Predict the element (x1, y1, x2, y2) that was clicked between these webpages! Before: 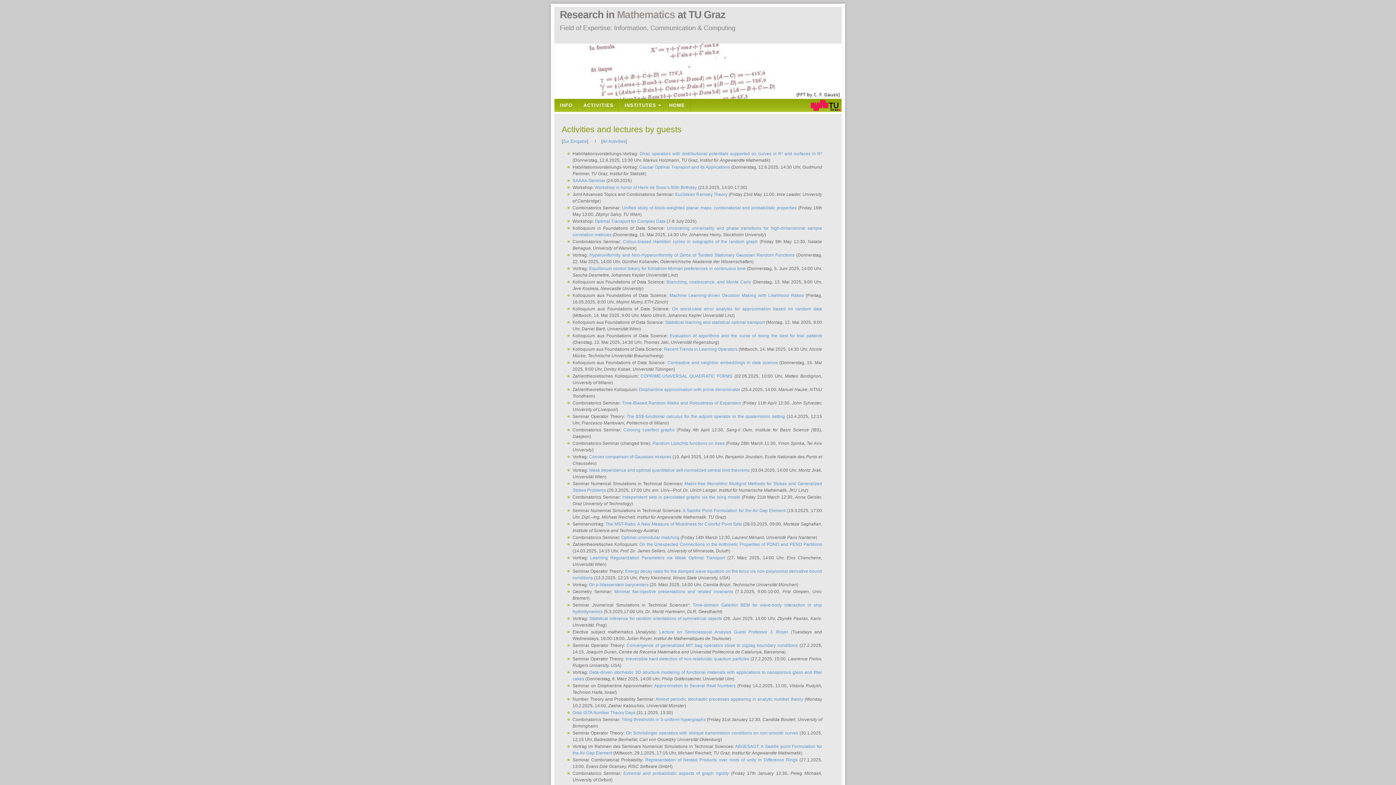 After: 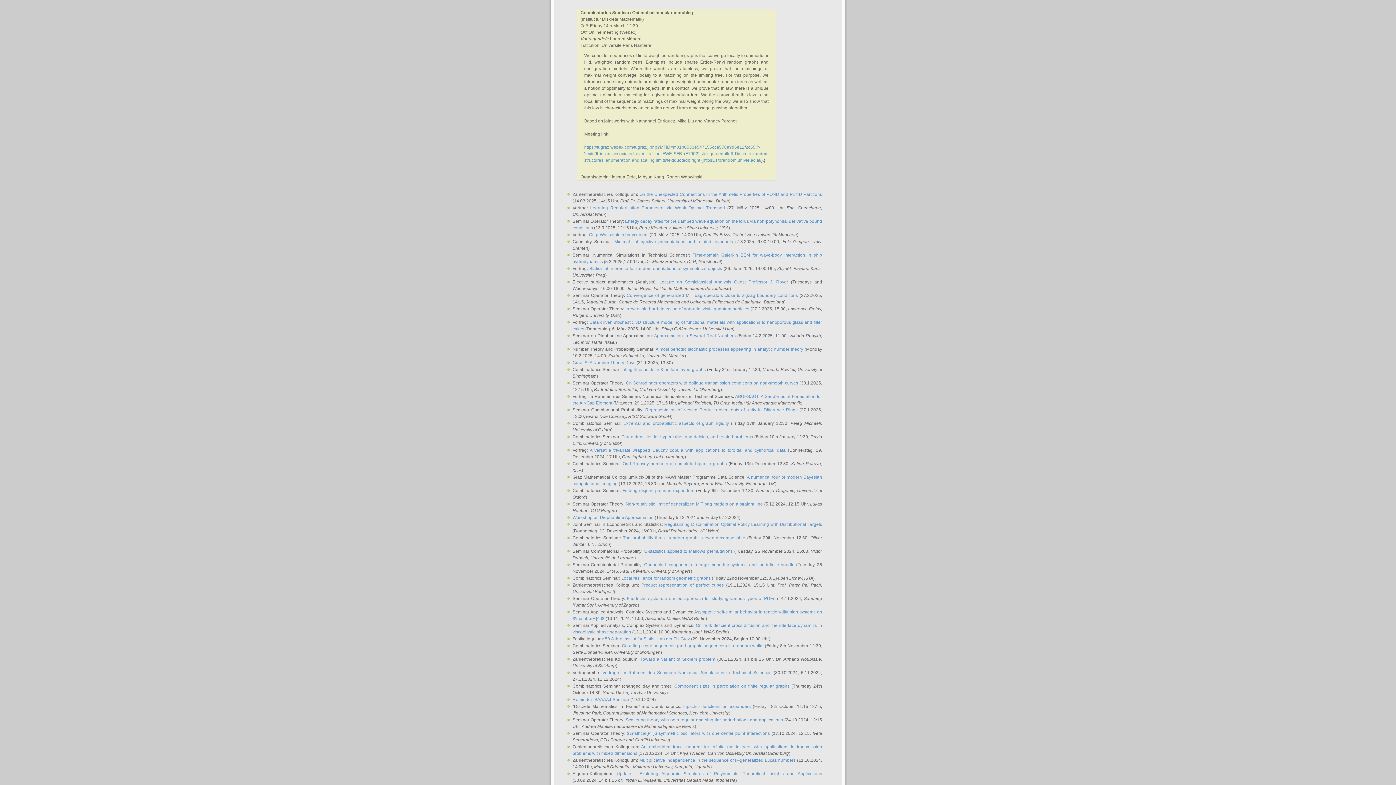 Action: label: Optimal unimodular matching bbox: (621, 535, 679, 540)